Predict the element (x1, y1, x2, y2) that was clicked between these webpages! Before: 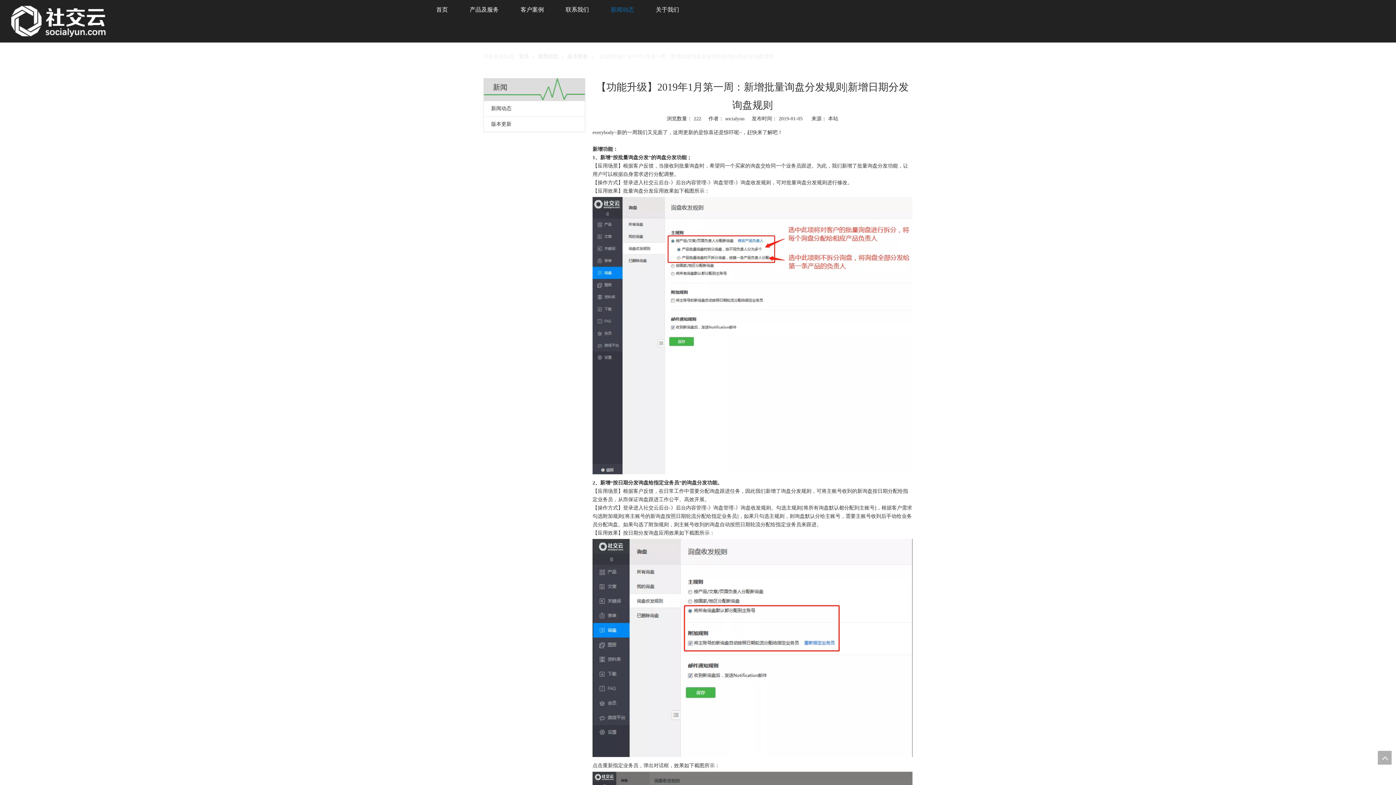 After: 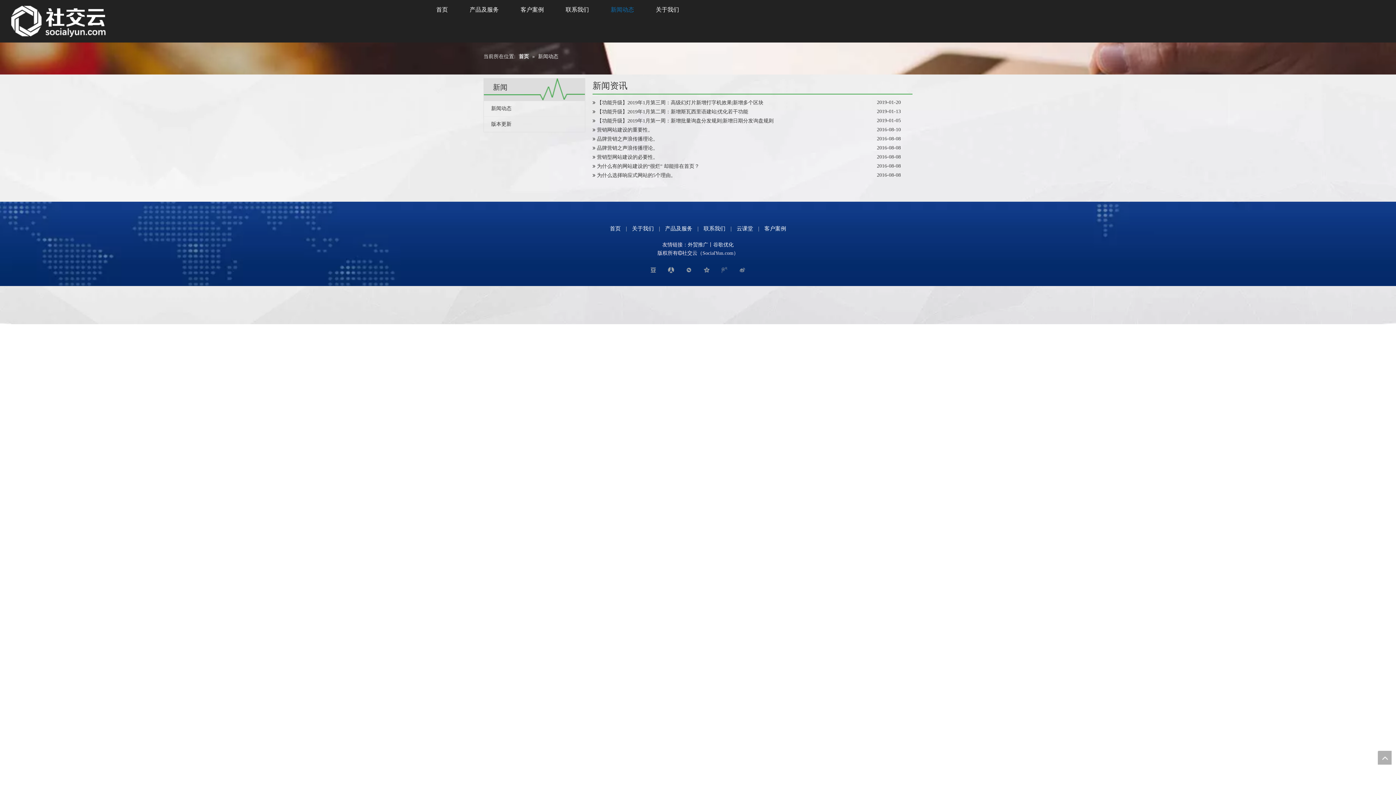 Action: label: 新闻动态  bbox: (538, 53, 560, 59)